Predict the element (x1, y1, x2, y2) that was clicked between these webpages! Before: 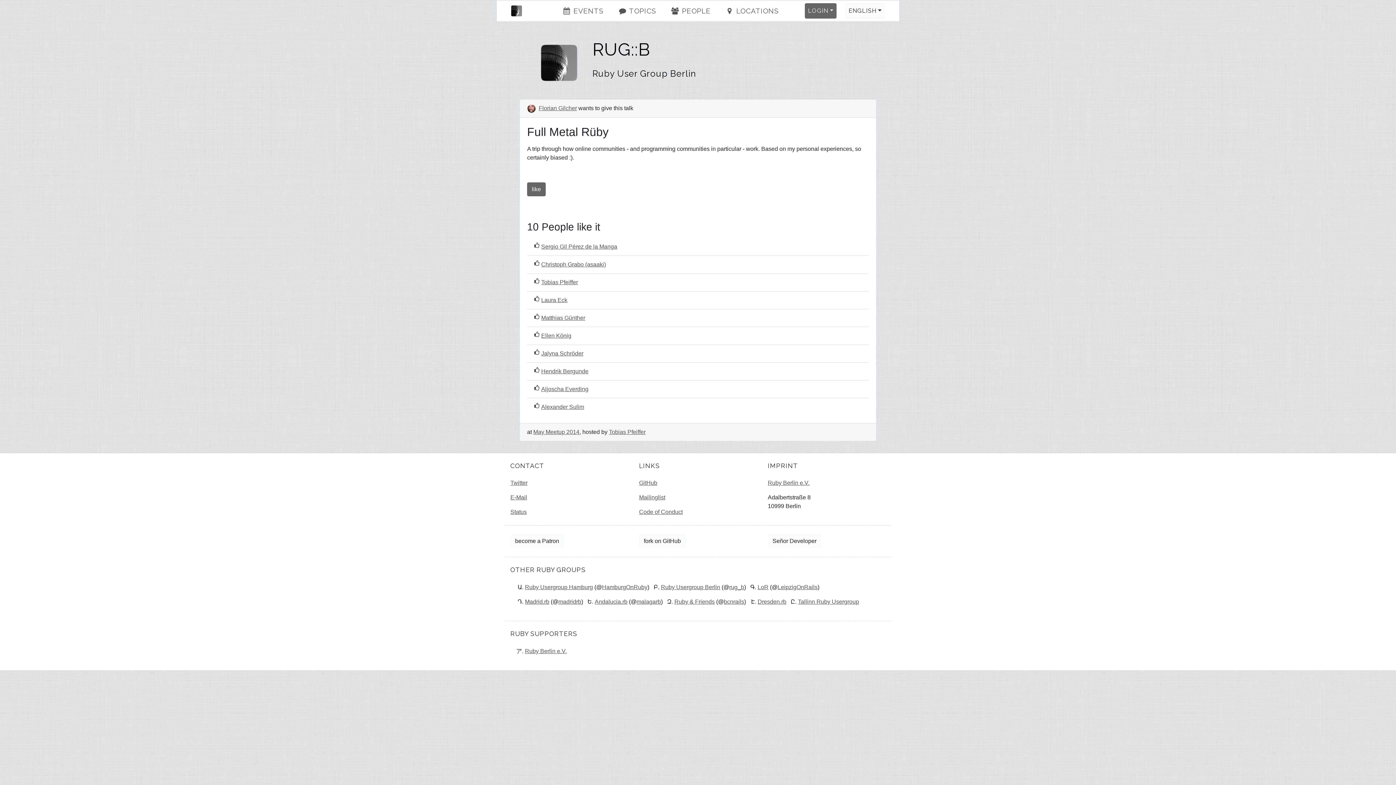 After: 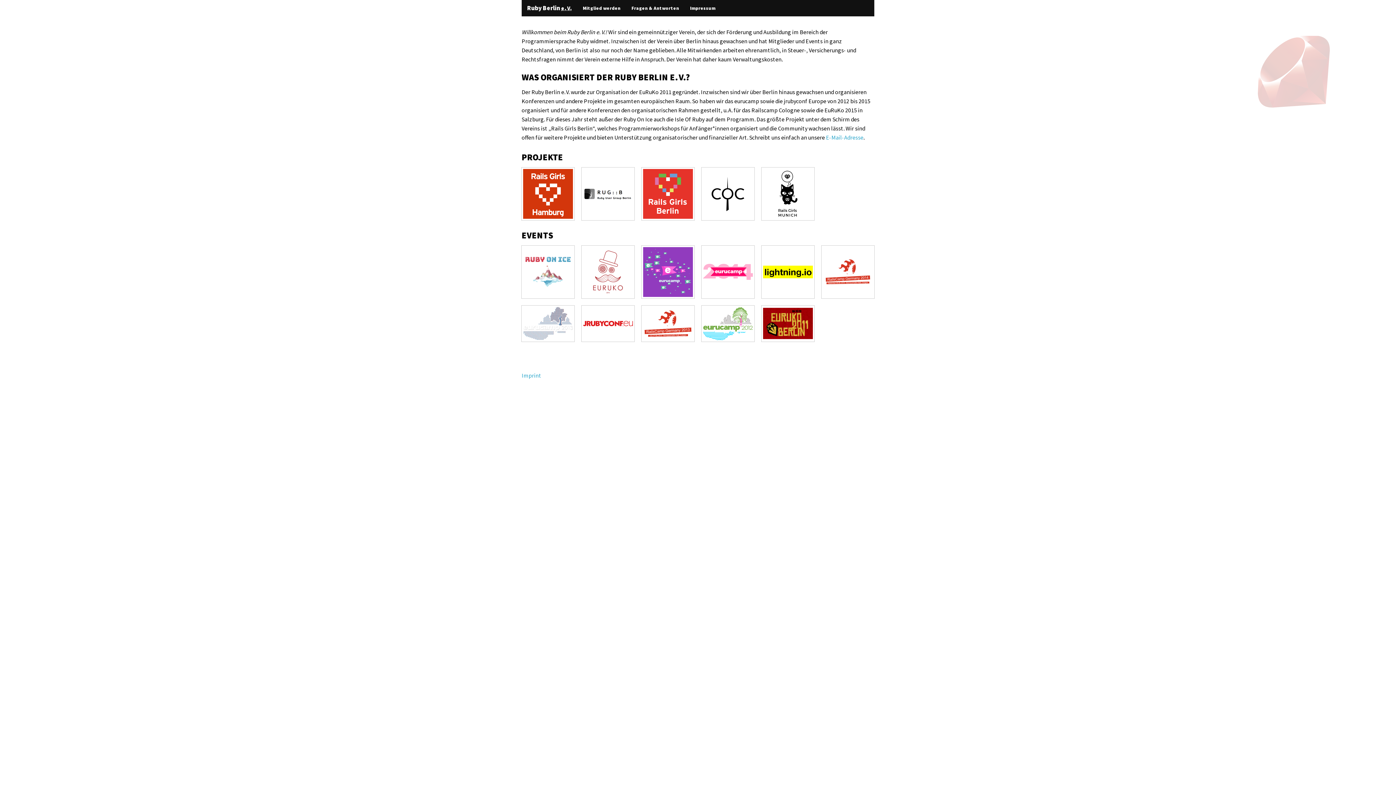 Action: label: Ruby Berlin e.V. bbox: (525, 648, 566, 654)